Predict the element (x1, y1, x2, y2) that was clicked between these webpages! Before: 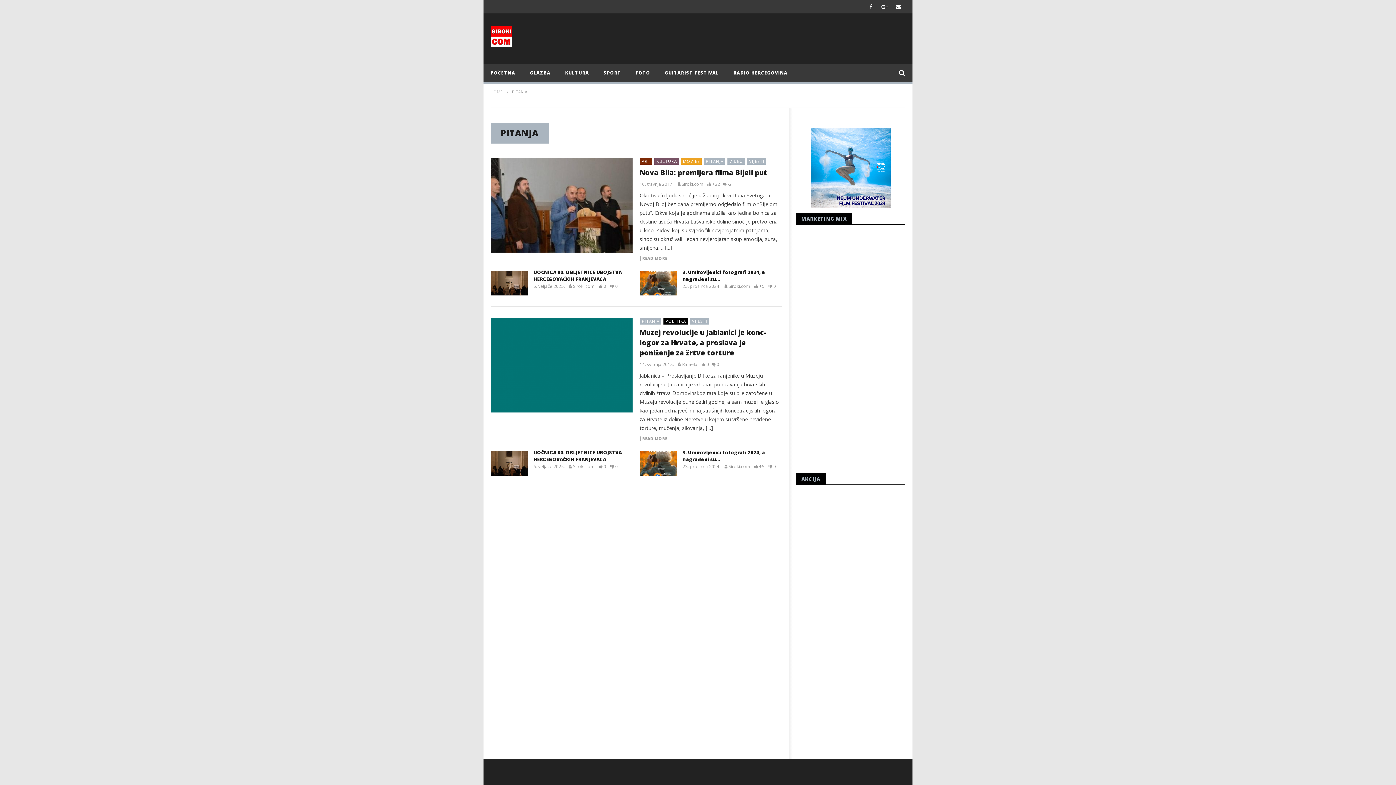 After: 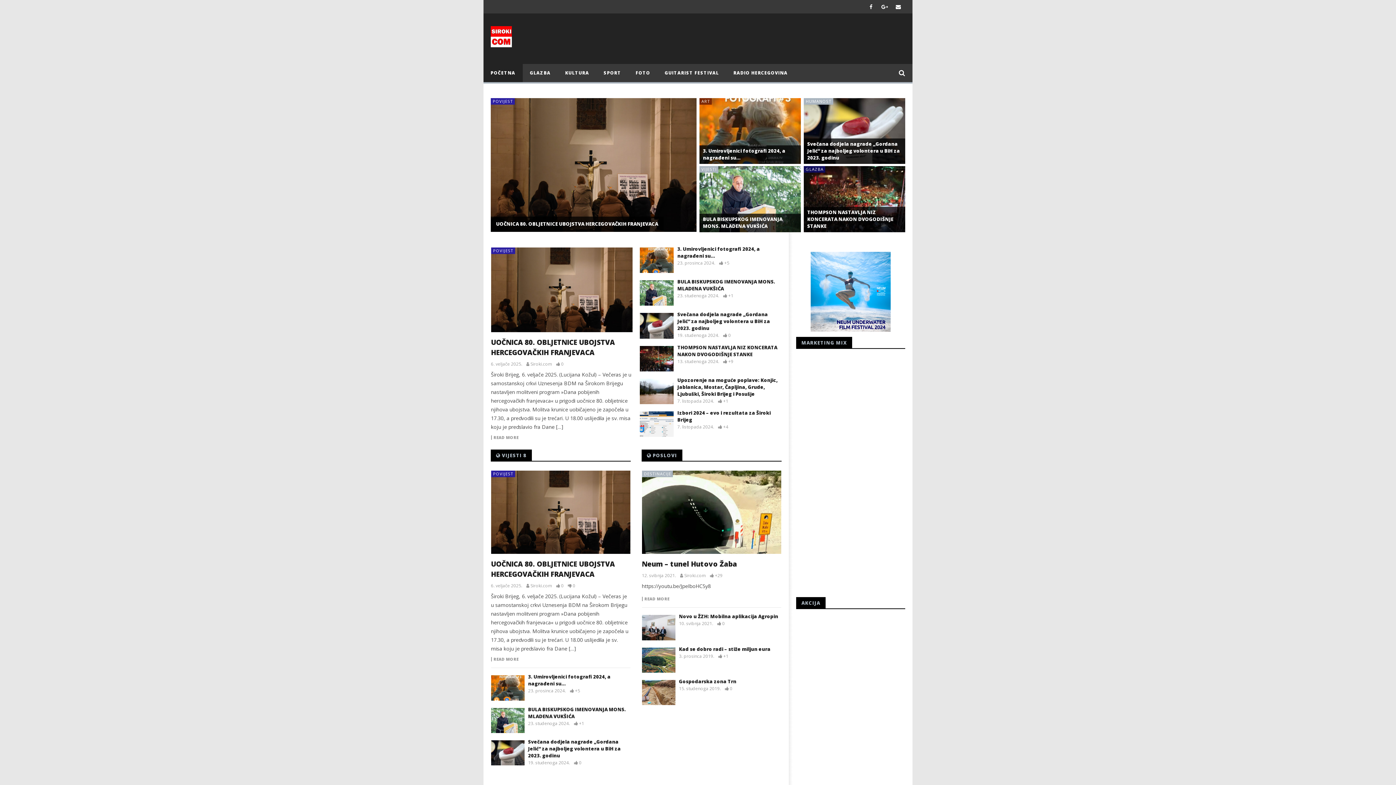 Action: bbox: (483, 64, 522, 82) label: POČETNA